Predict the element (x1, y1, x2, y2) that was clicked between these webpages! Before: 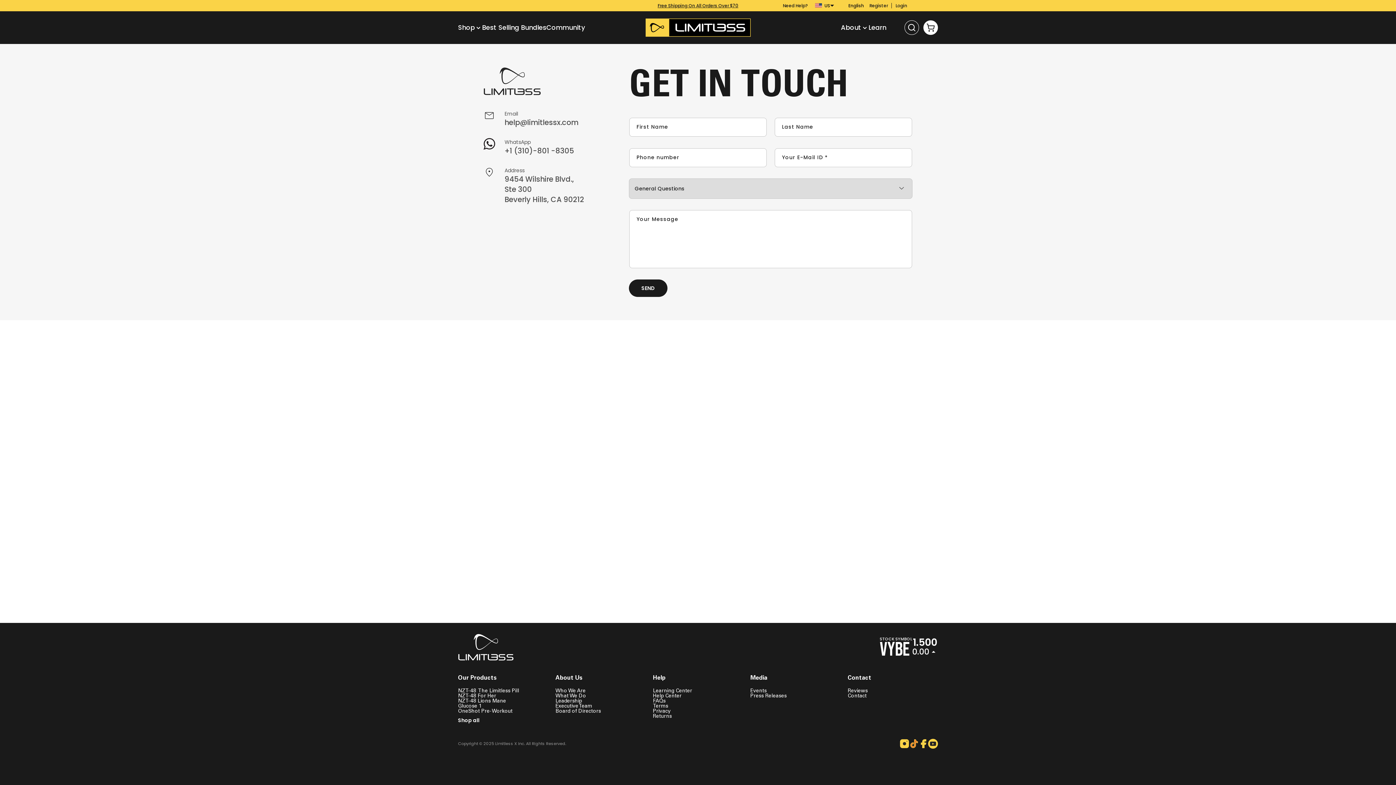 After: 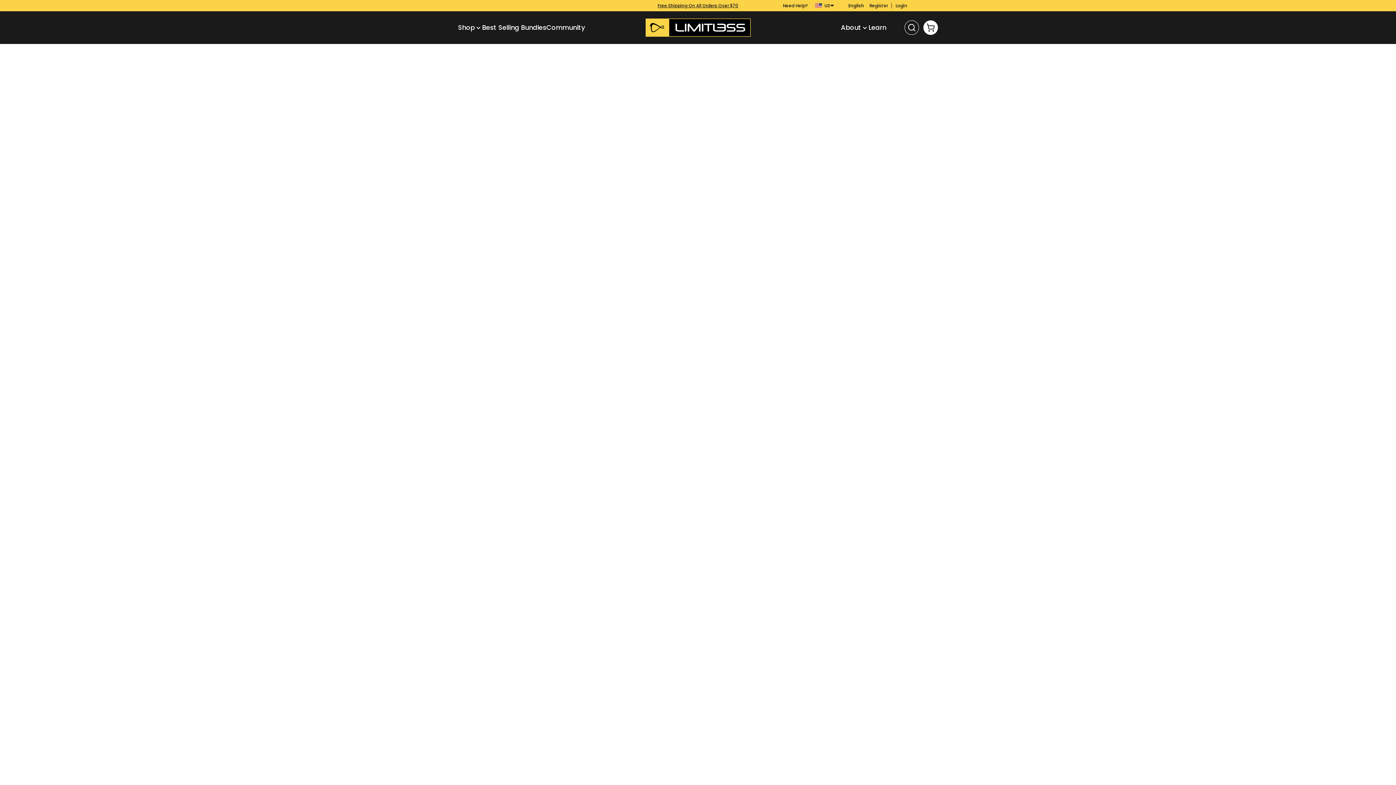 Action: label: Help Center bbox: (653, 694, 681, 699)